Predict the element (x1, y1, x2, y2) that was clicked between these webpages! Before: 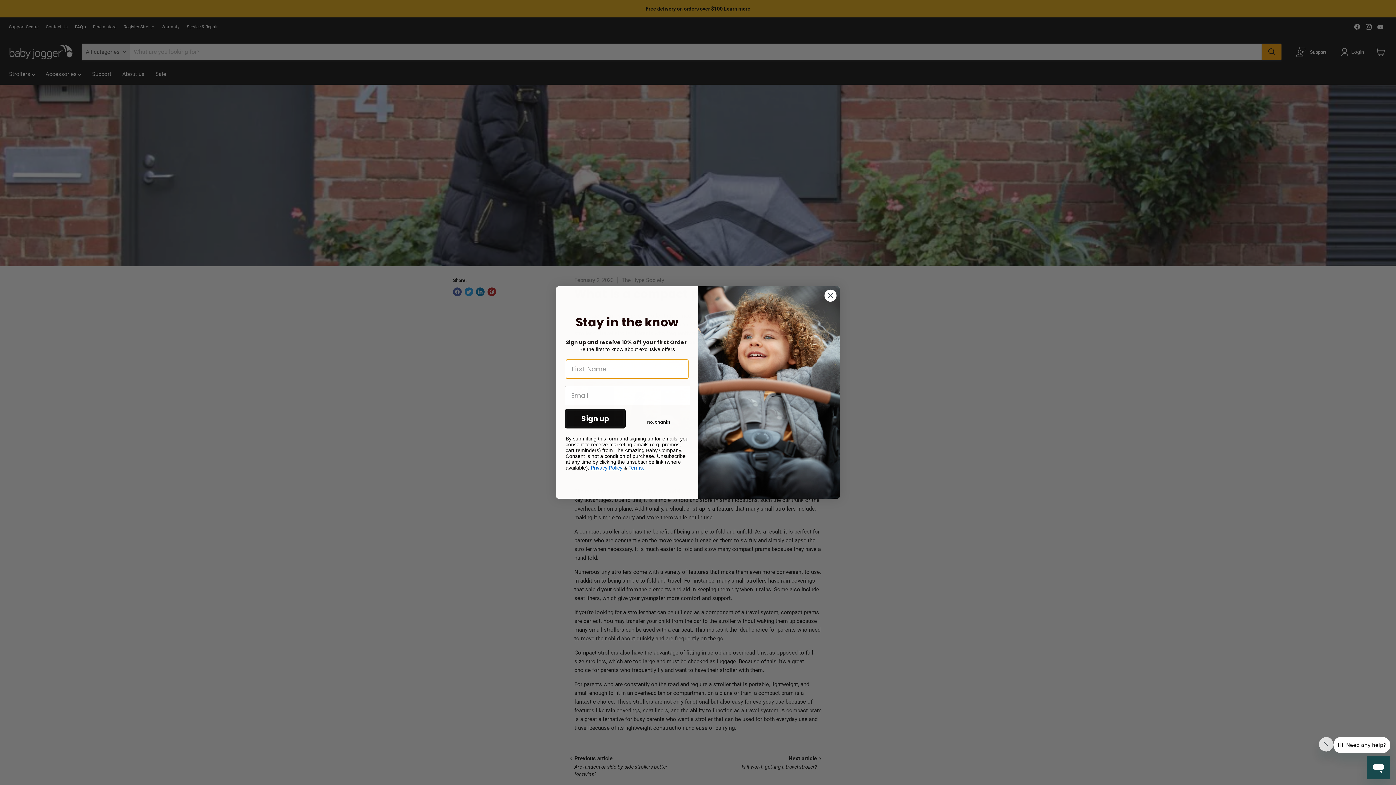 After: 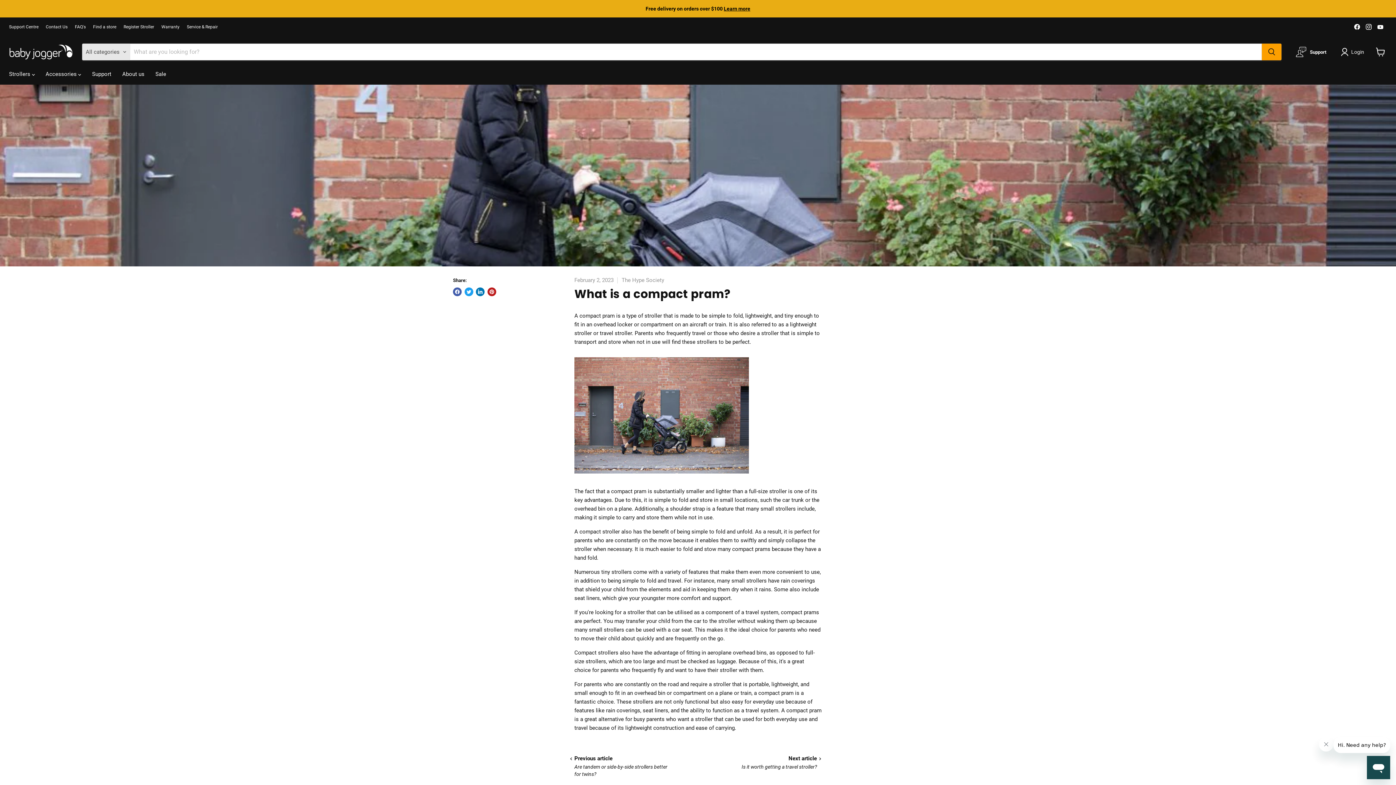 Action: label: Close dialog bbox: (824, 325, 837, 338)